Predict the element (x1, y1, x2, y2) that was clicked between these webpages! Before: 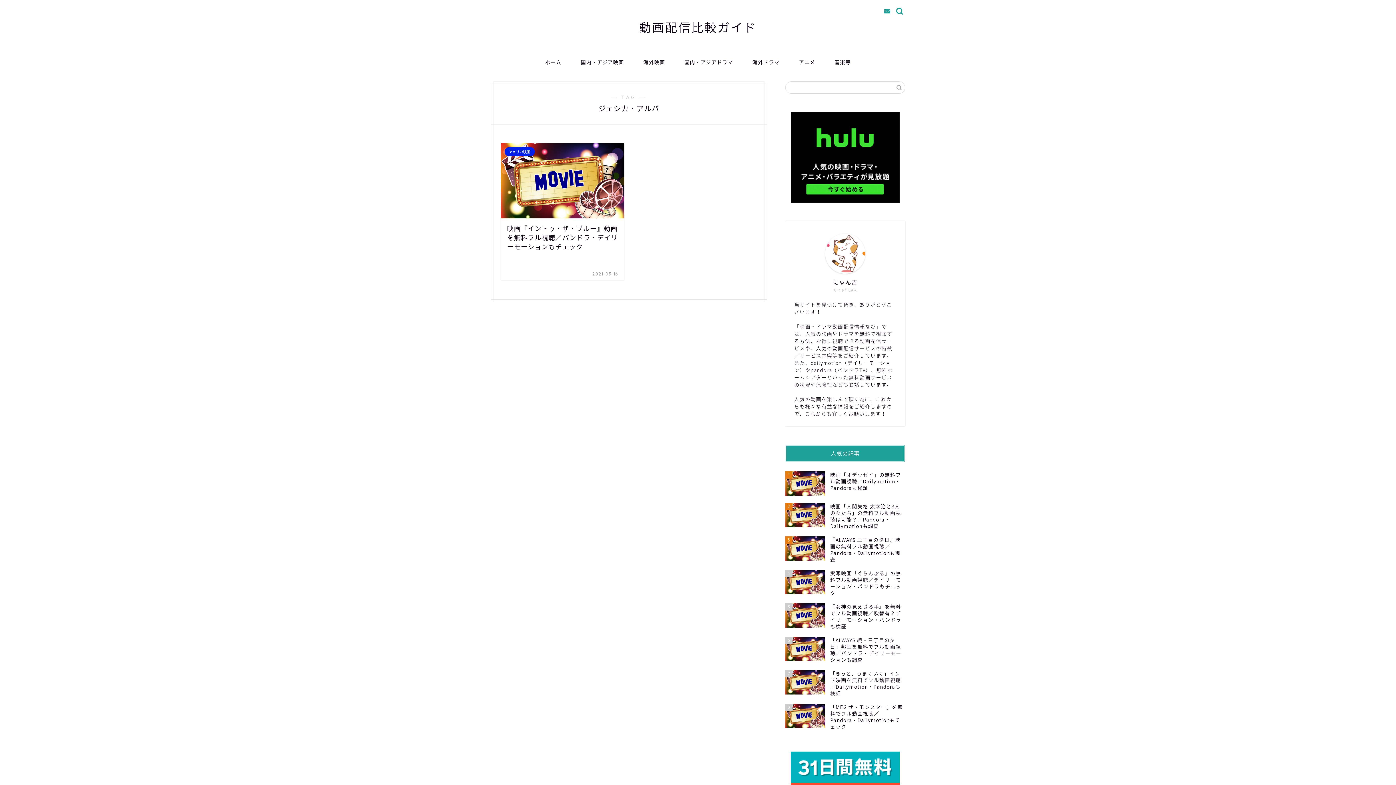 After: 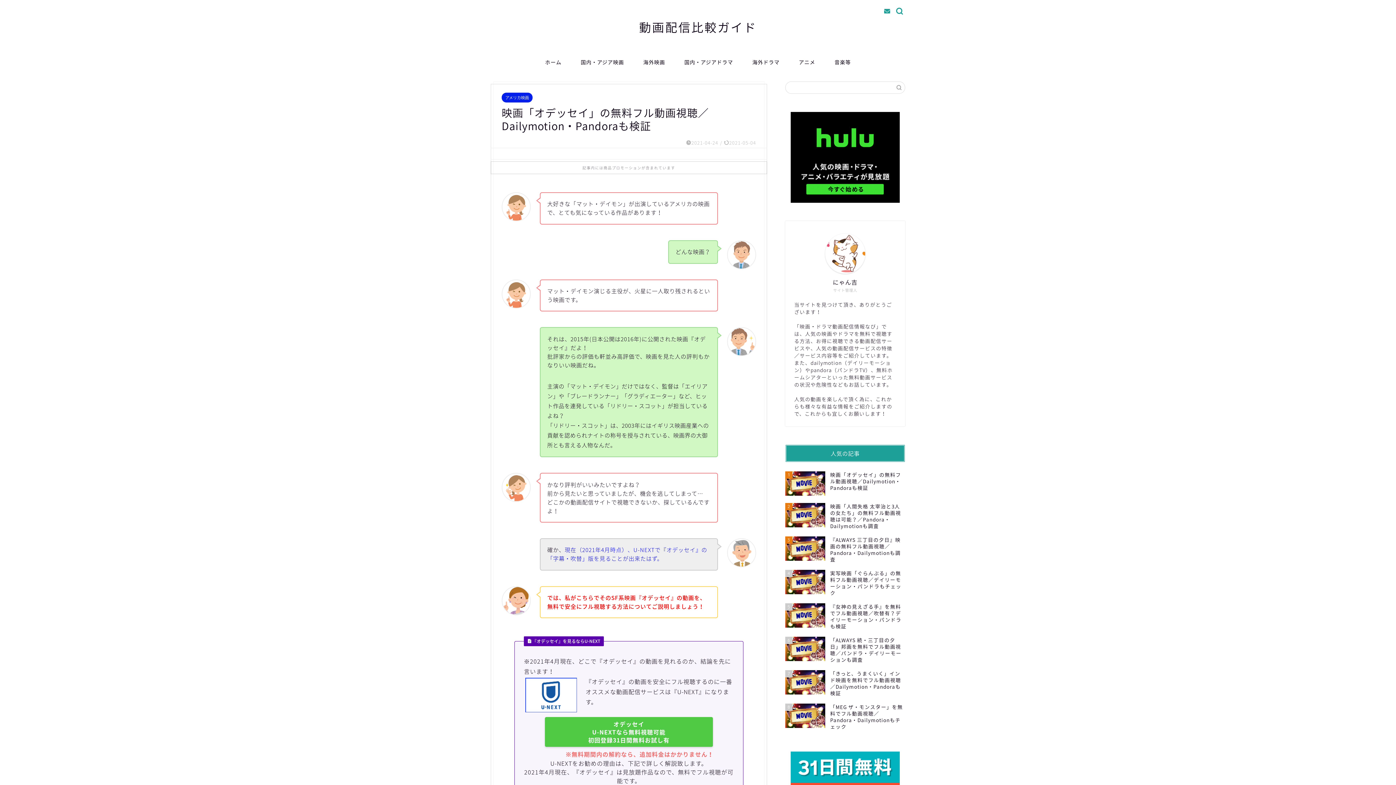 Action: bbox: (785, 468, 905, 499) label: 1
映画「オデッセイ」の無料フル動画視聴／Dailymotion・Pandoraも検証